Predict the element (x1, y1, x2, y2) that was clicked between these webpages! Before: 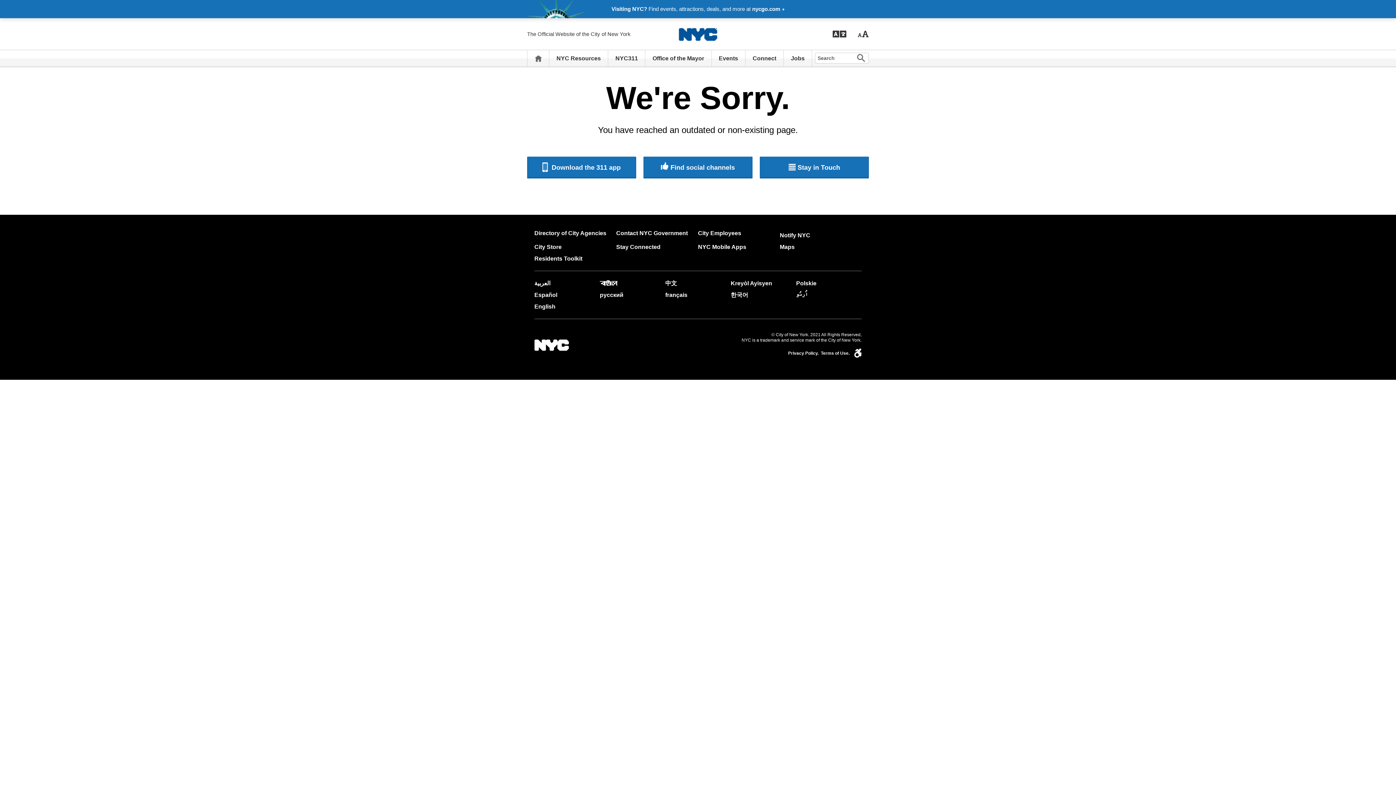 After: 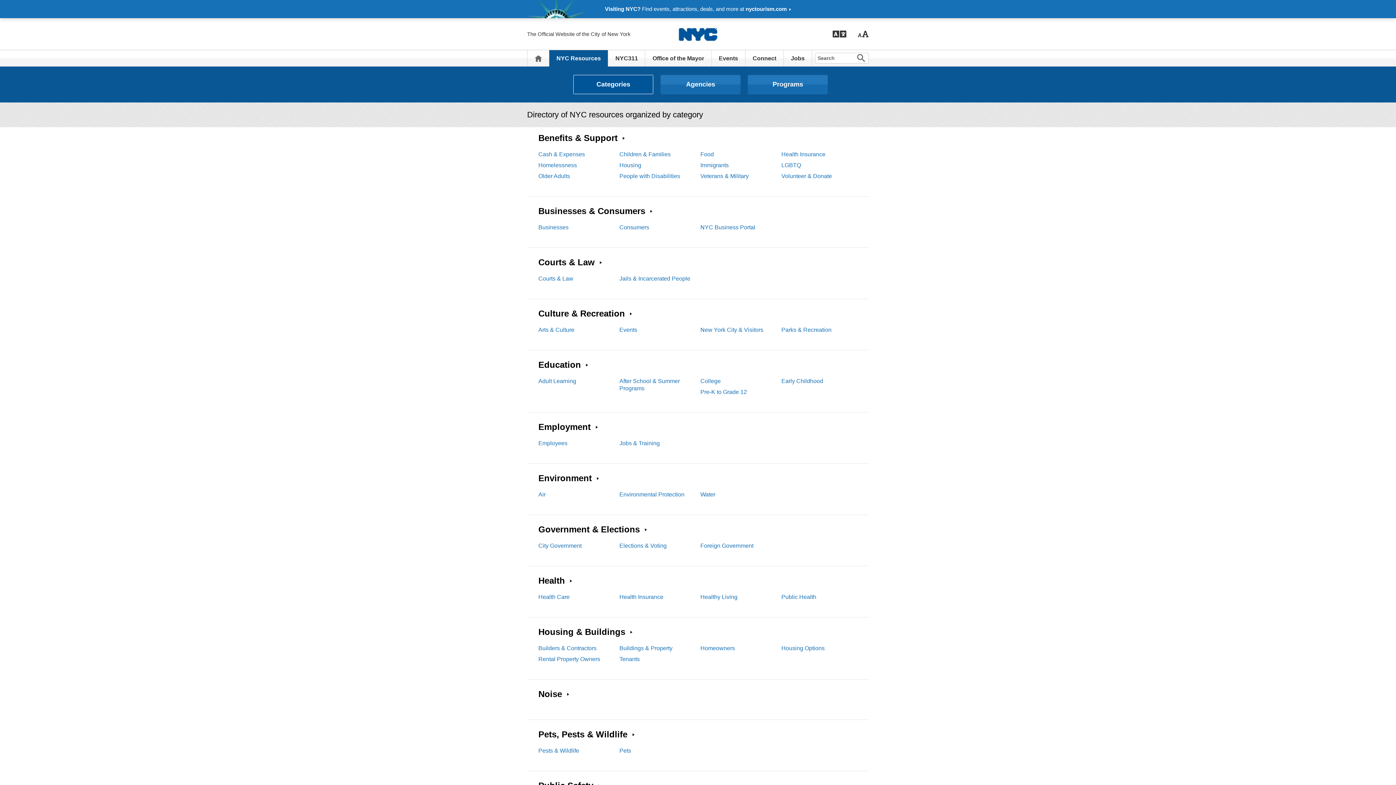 Action: label: NYC Resources bbox: (556, 50, 600, 66)